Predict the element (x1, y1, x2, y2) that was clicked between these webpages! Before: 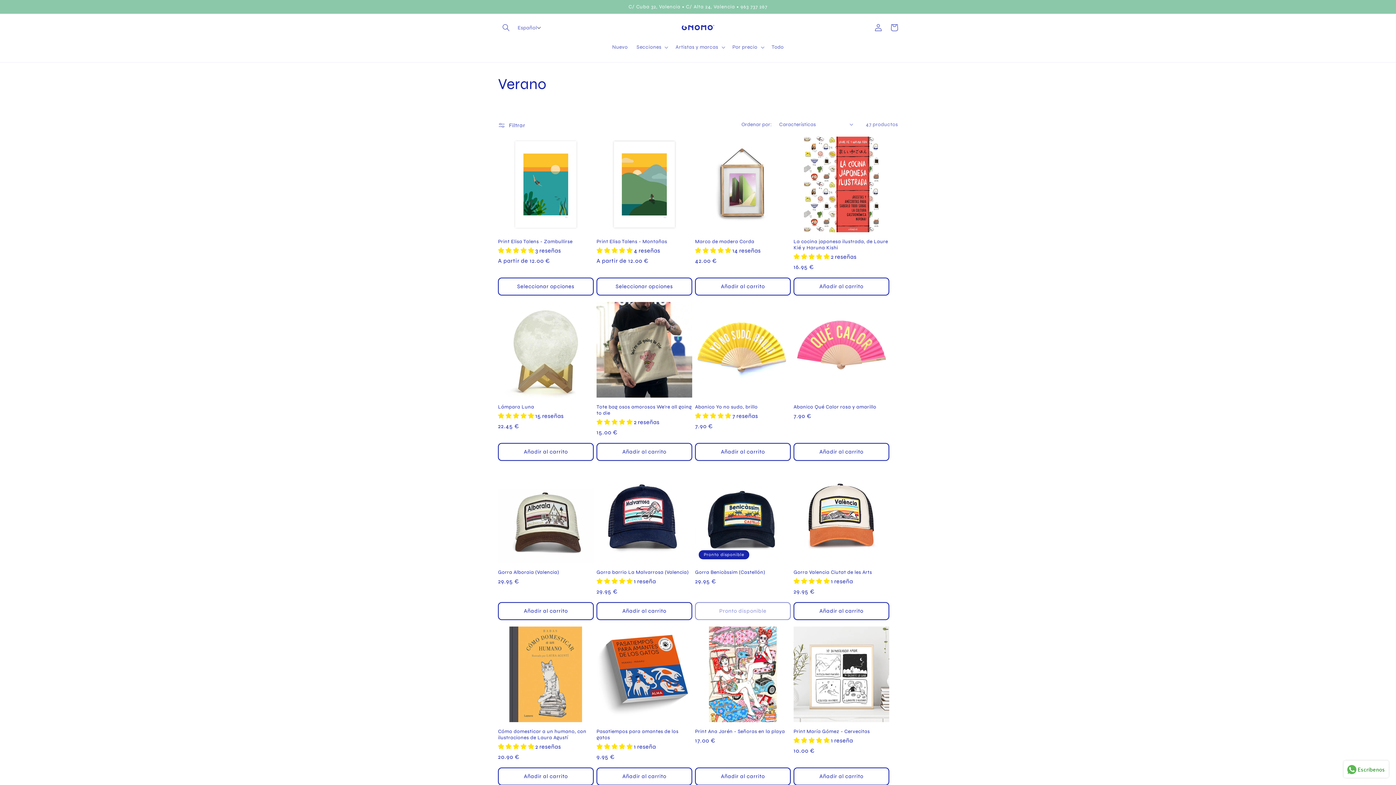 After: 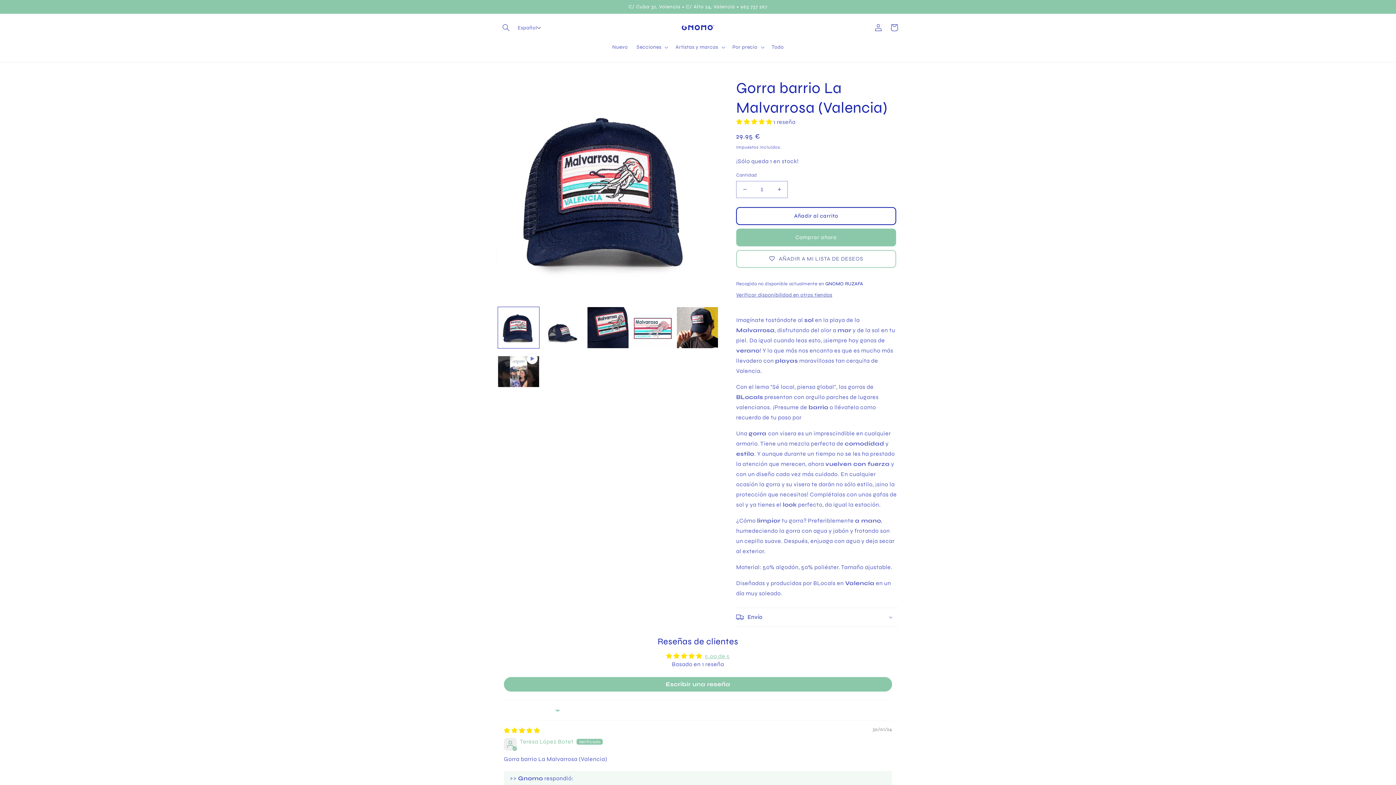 Action: bbox: (596, 569, 692, 575) label: Gorra barrio La Malvarrosa (Valencia)